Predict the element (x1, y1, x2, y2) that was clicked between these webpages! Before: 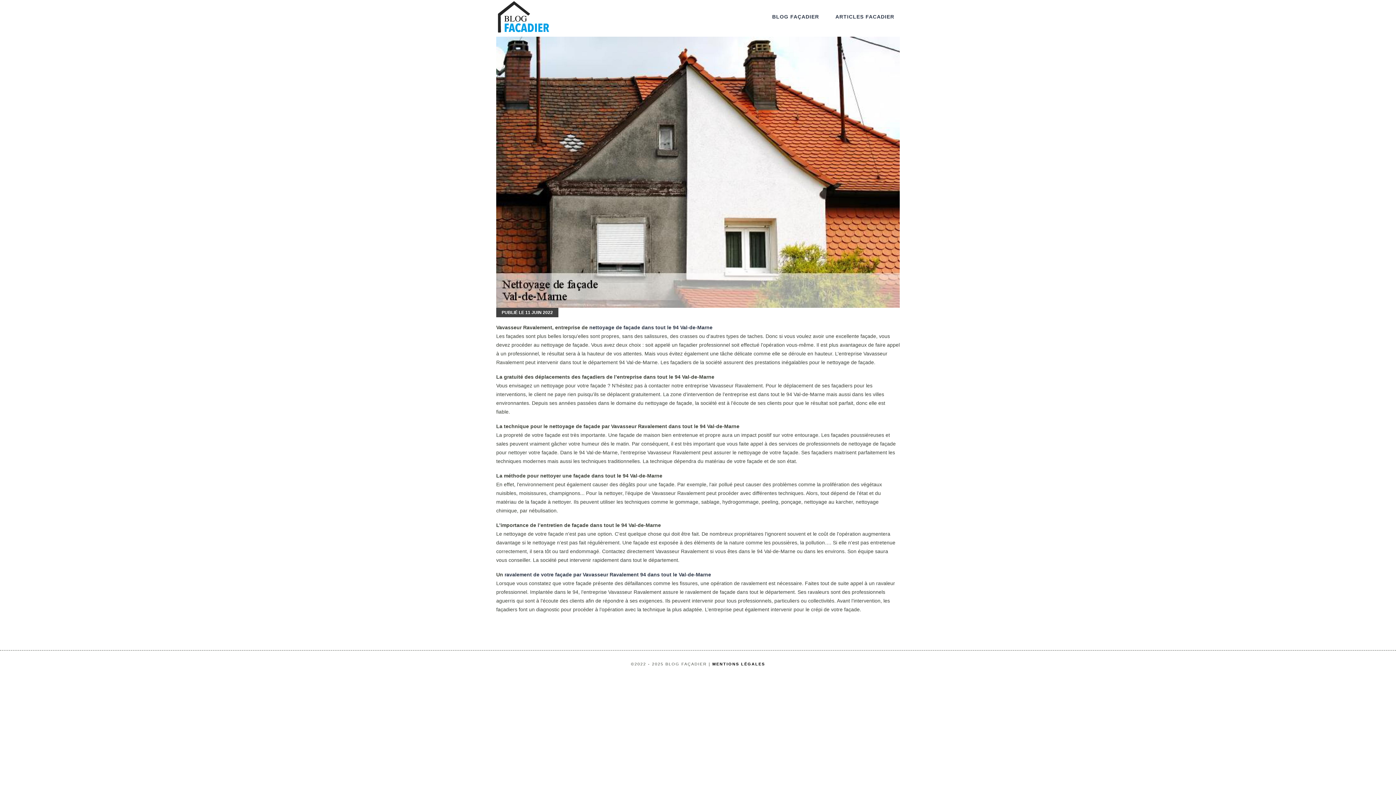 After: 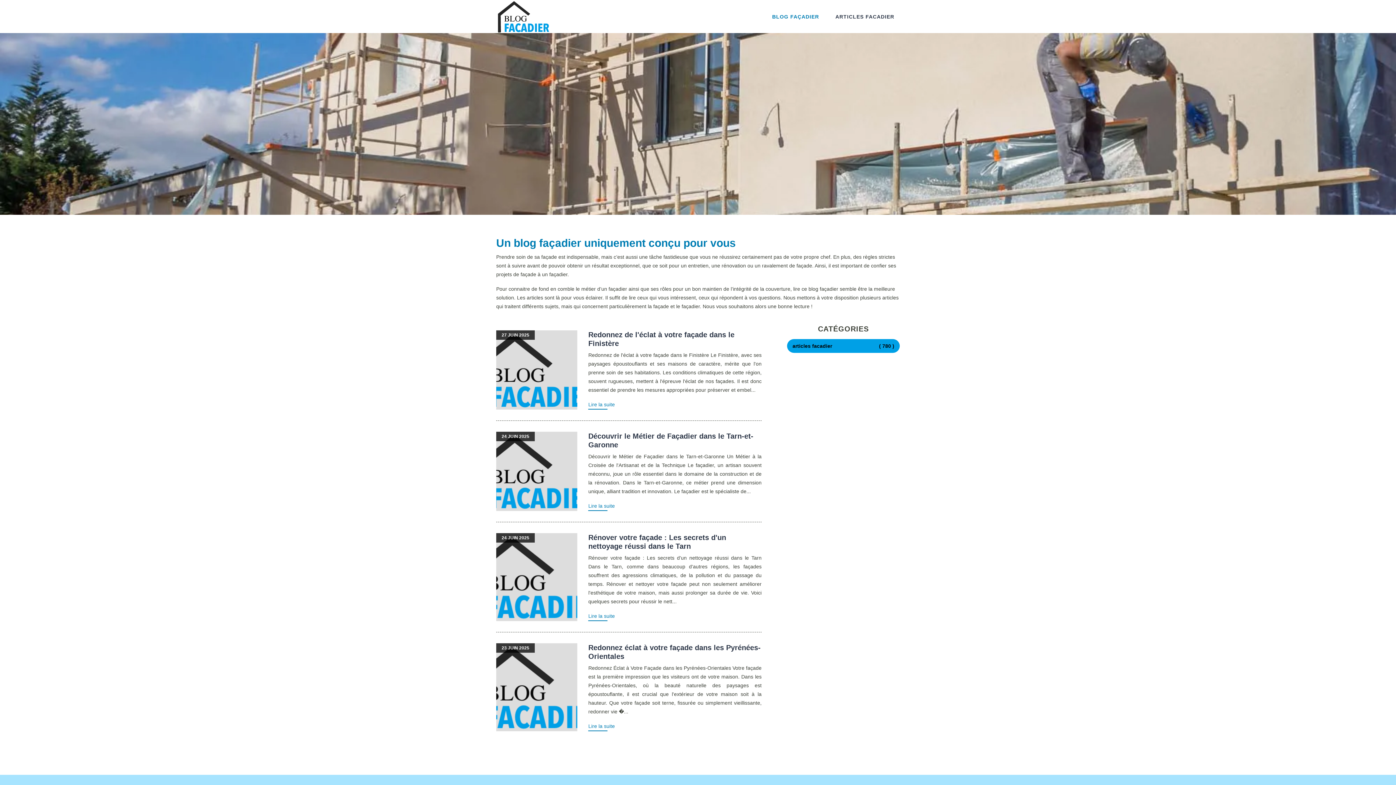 Action: bbox: (496, 0, 550, 33)